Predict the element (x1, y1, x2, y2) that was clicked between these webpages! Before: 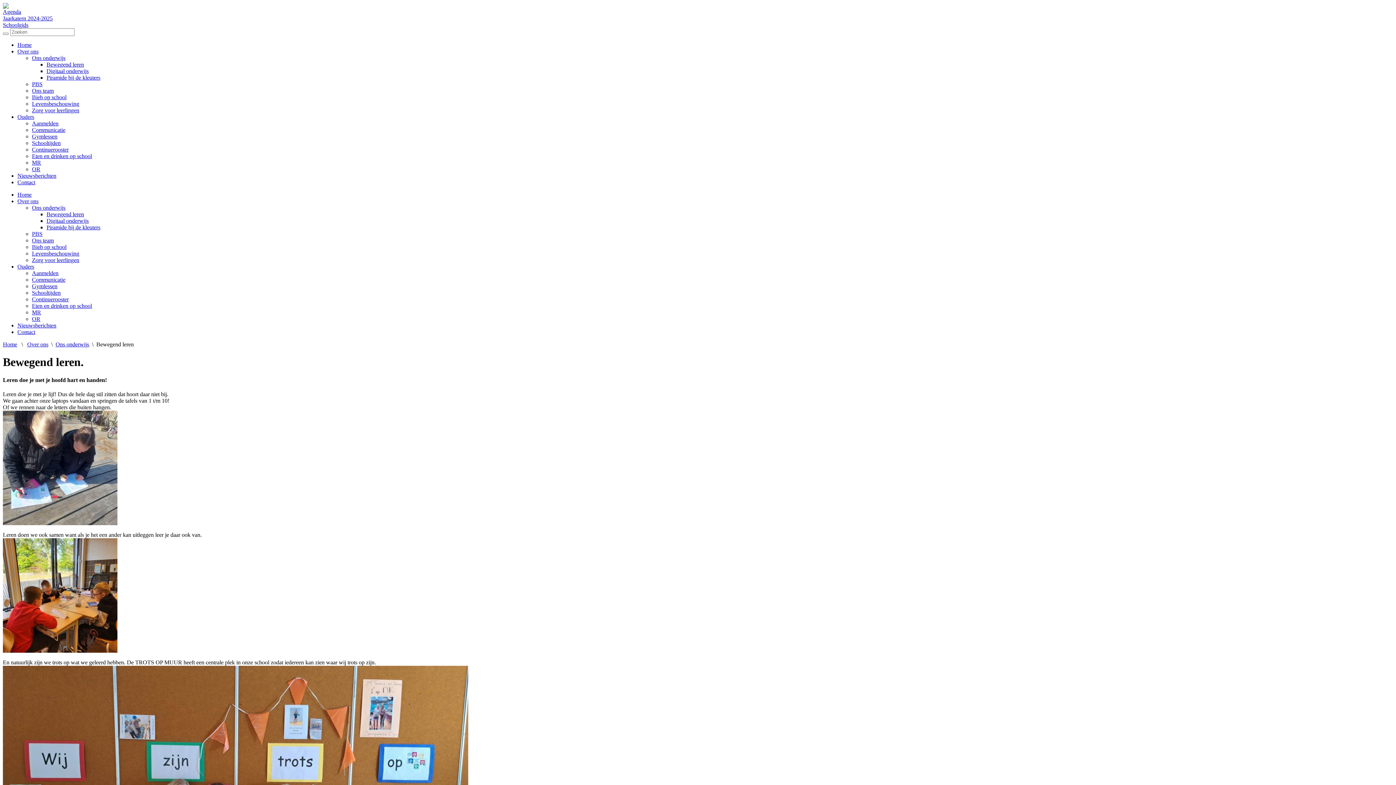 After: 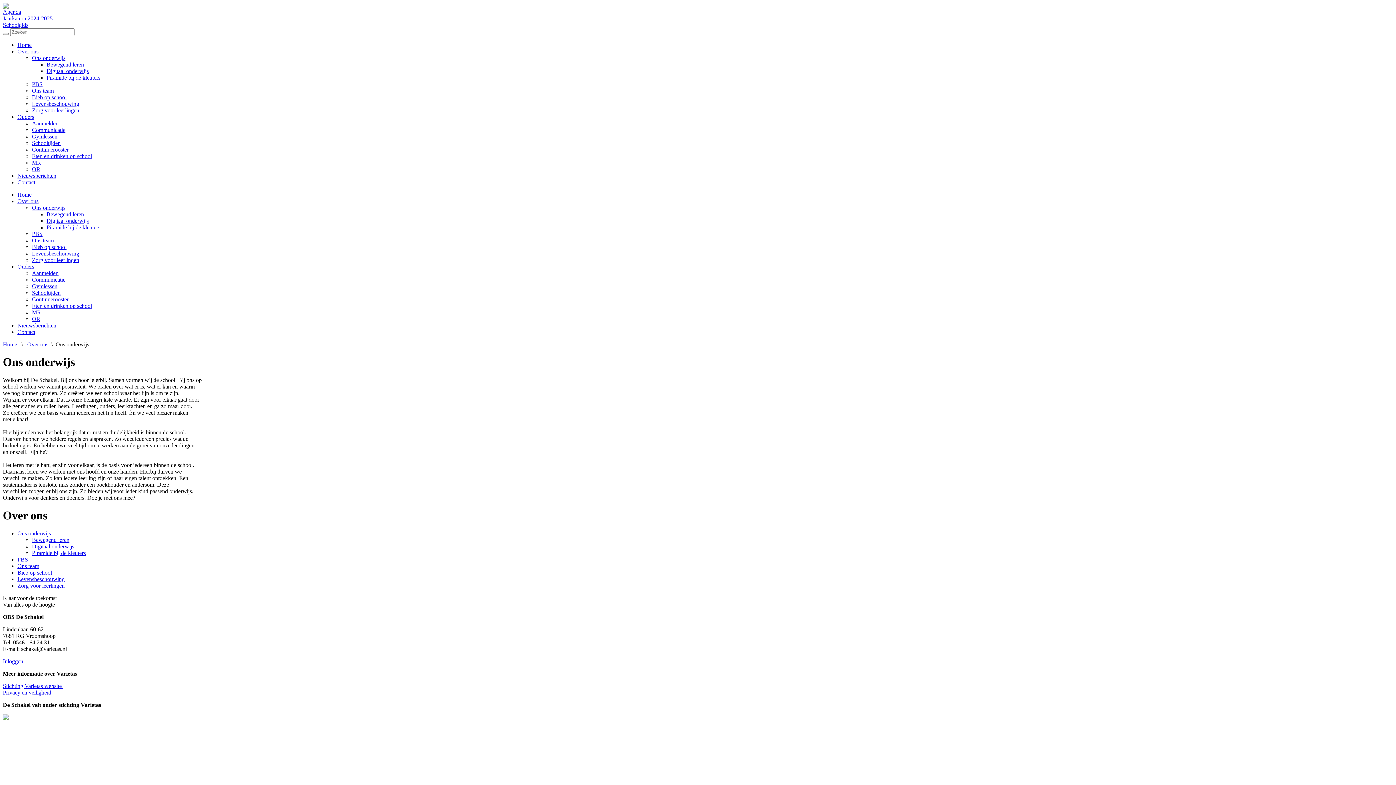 Action: label: Ons onderwijs bbox: (32, 54, 65, 61)